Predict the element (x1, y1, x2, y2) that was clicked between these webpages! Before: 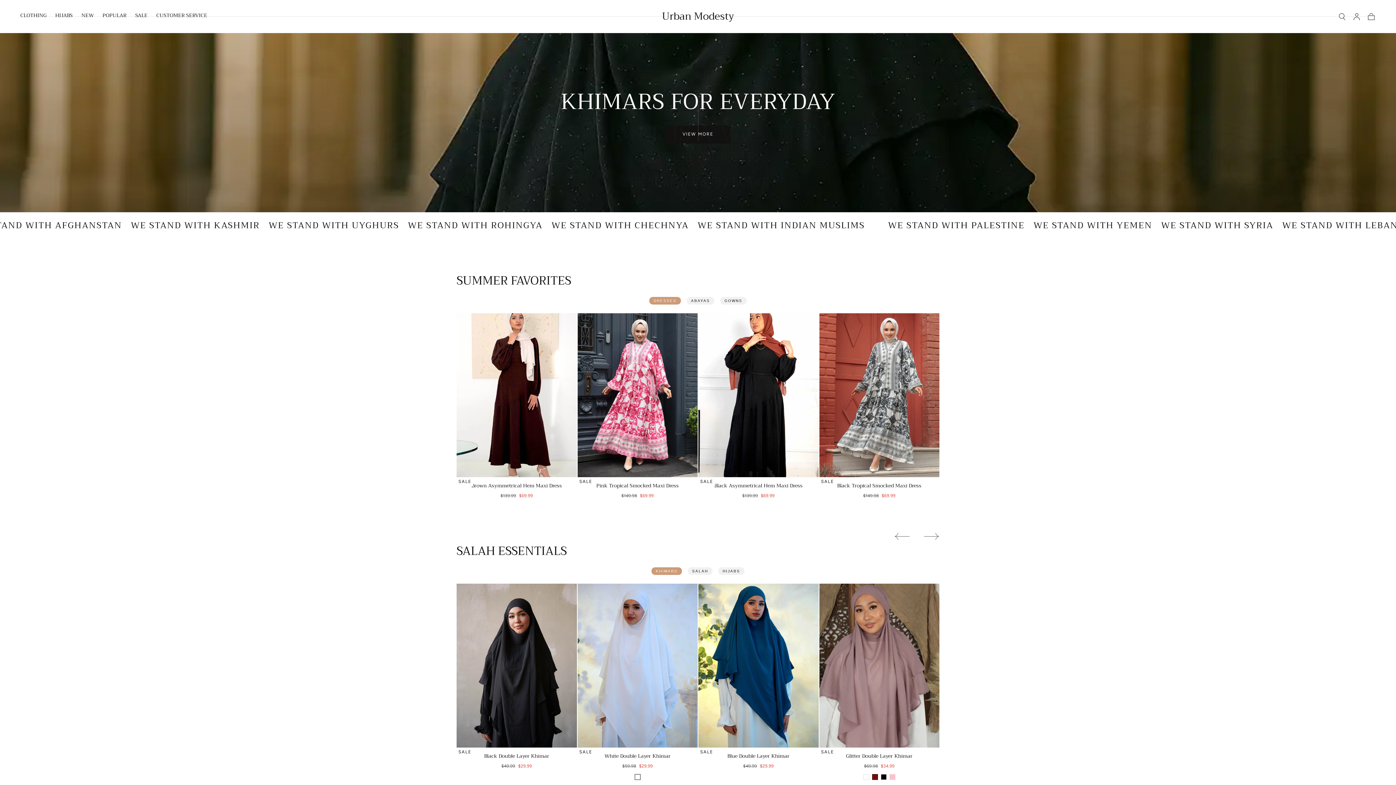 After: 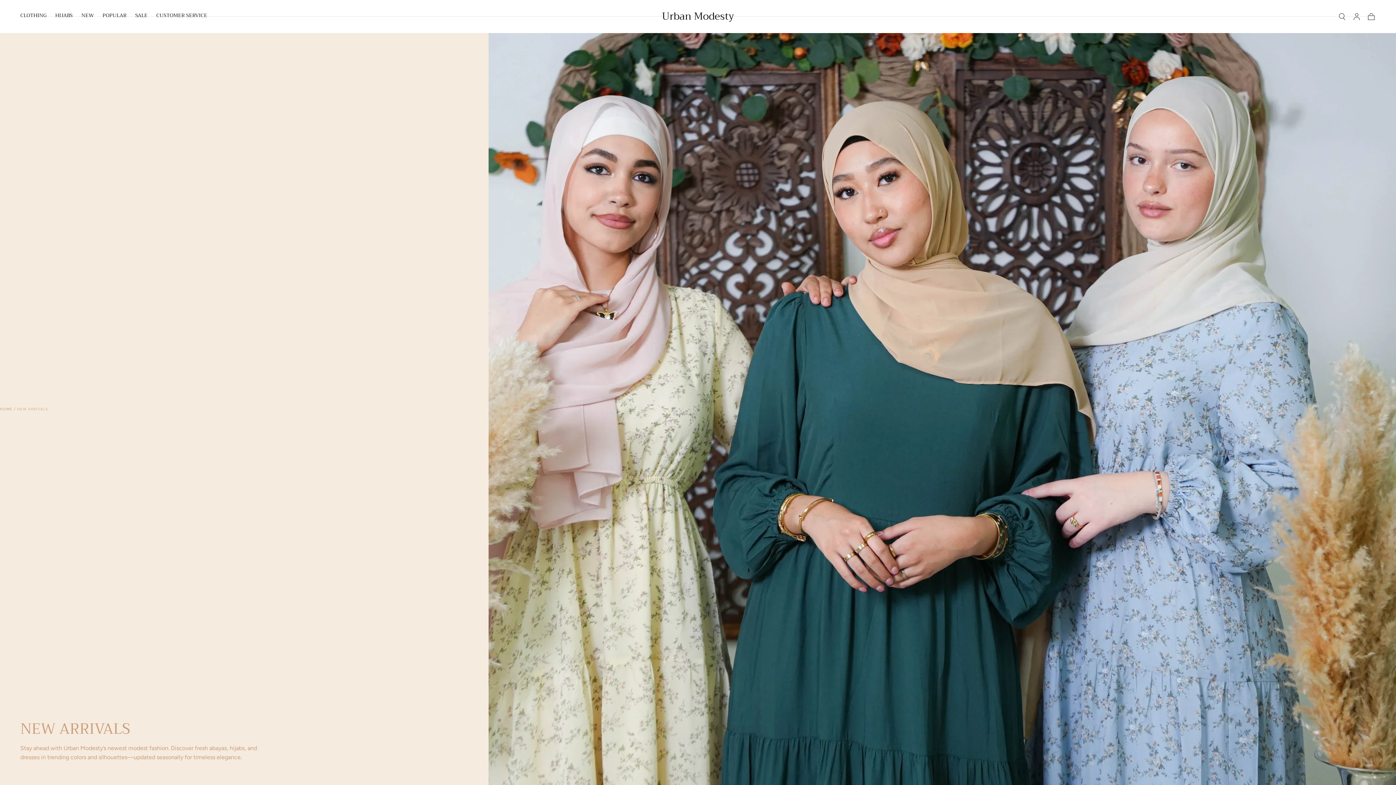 Action: bbox: (81, 12, 93, 20) label: NEW